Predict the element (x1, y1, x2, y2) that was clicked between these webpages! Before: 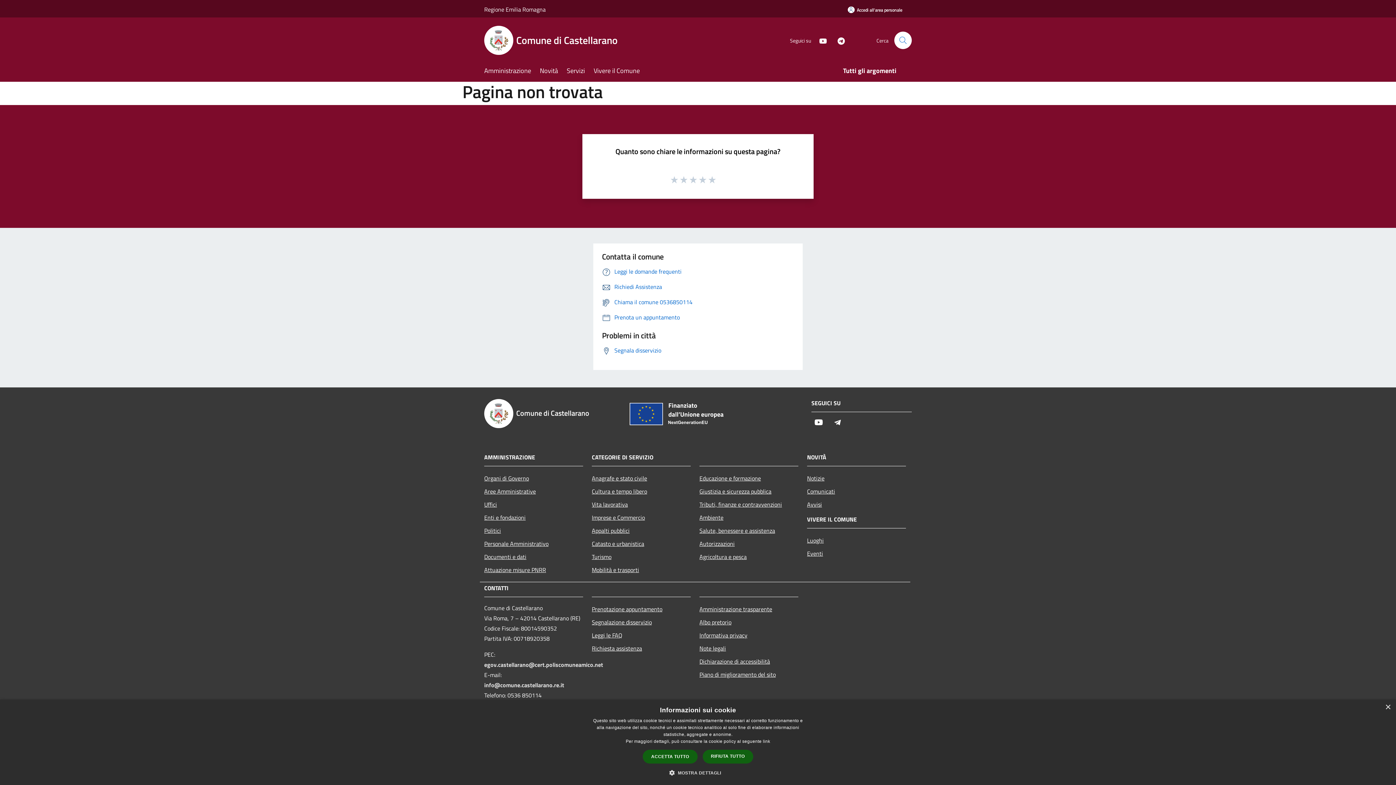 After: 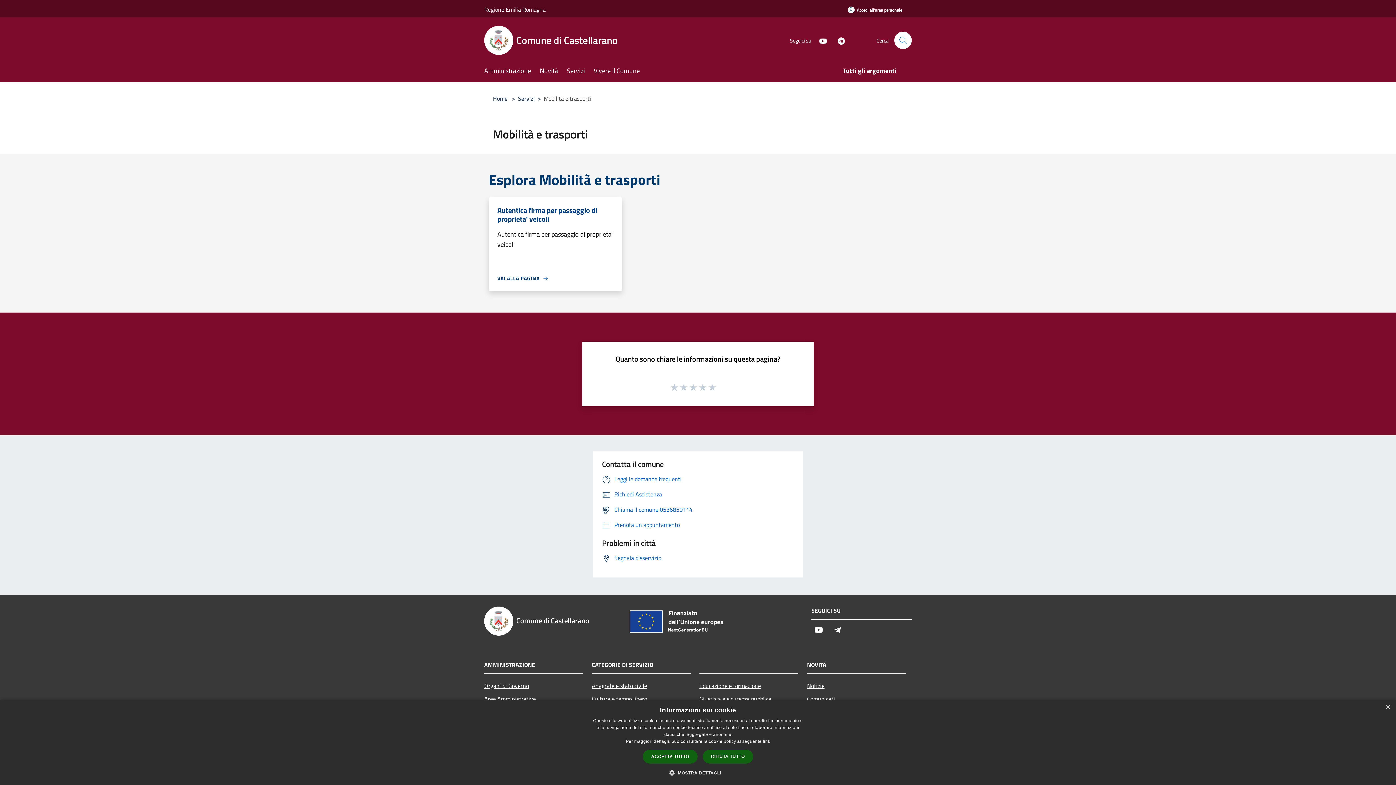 Action: bbox: (592, 563, 690, 576) label: Mobilità e trasporti